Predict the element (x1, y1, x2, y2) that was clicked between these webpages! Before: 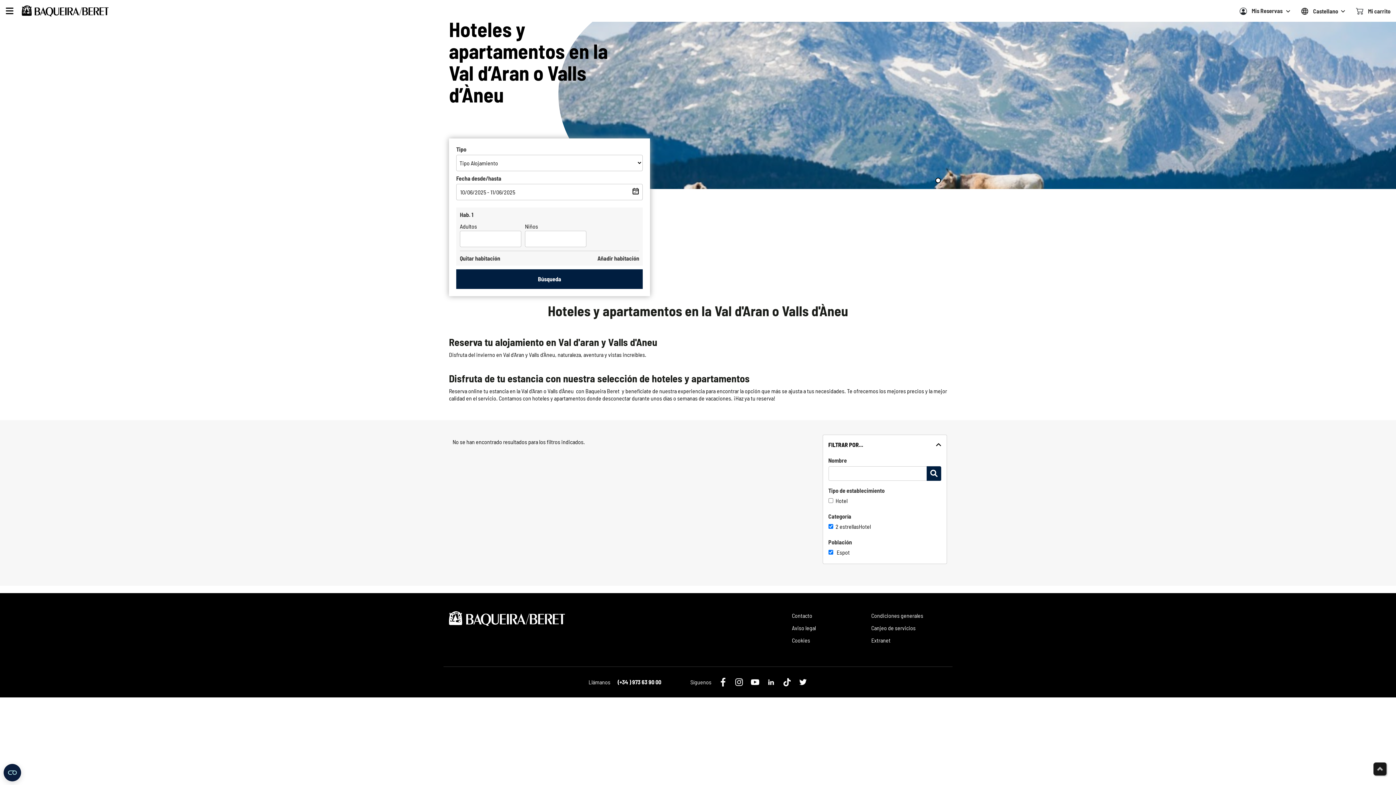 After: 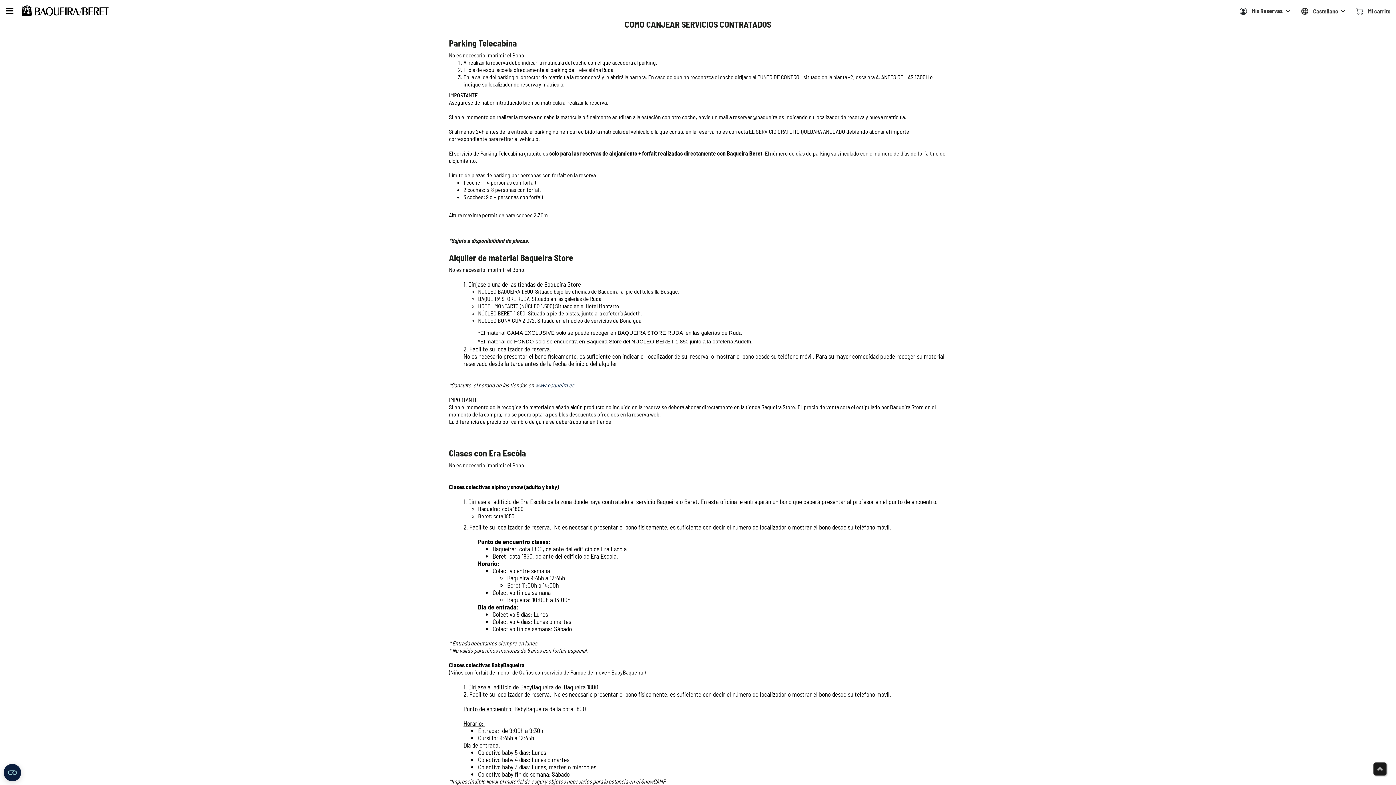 Action: label: Canjeo de servicios bbox: (871, 624, 915, 632)